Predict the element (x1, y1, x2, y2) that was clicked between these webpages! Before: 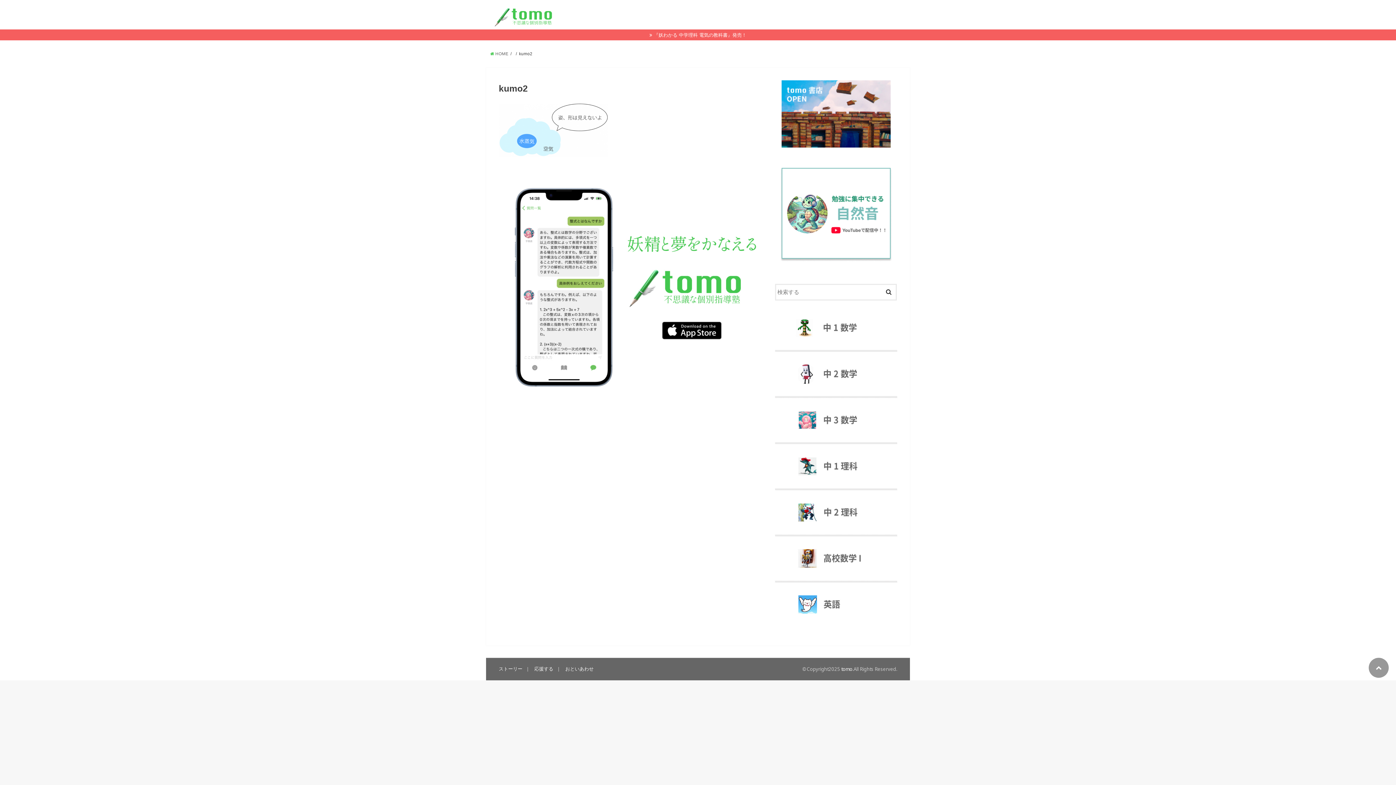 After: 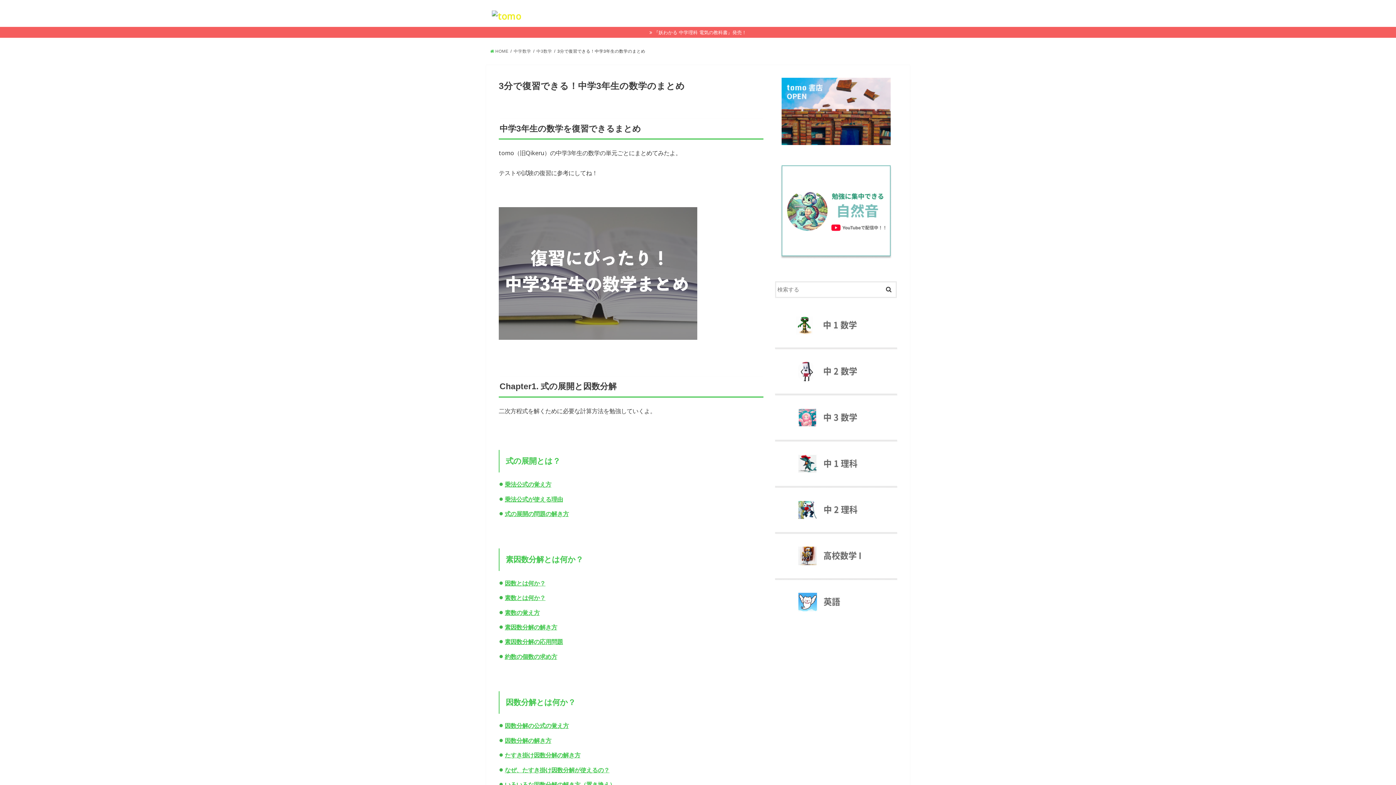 Action: bbox: (793, 425, 879, 432)